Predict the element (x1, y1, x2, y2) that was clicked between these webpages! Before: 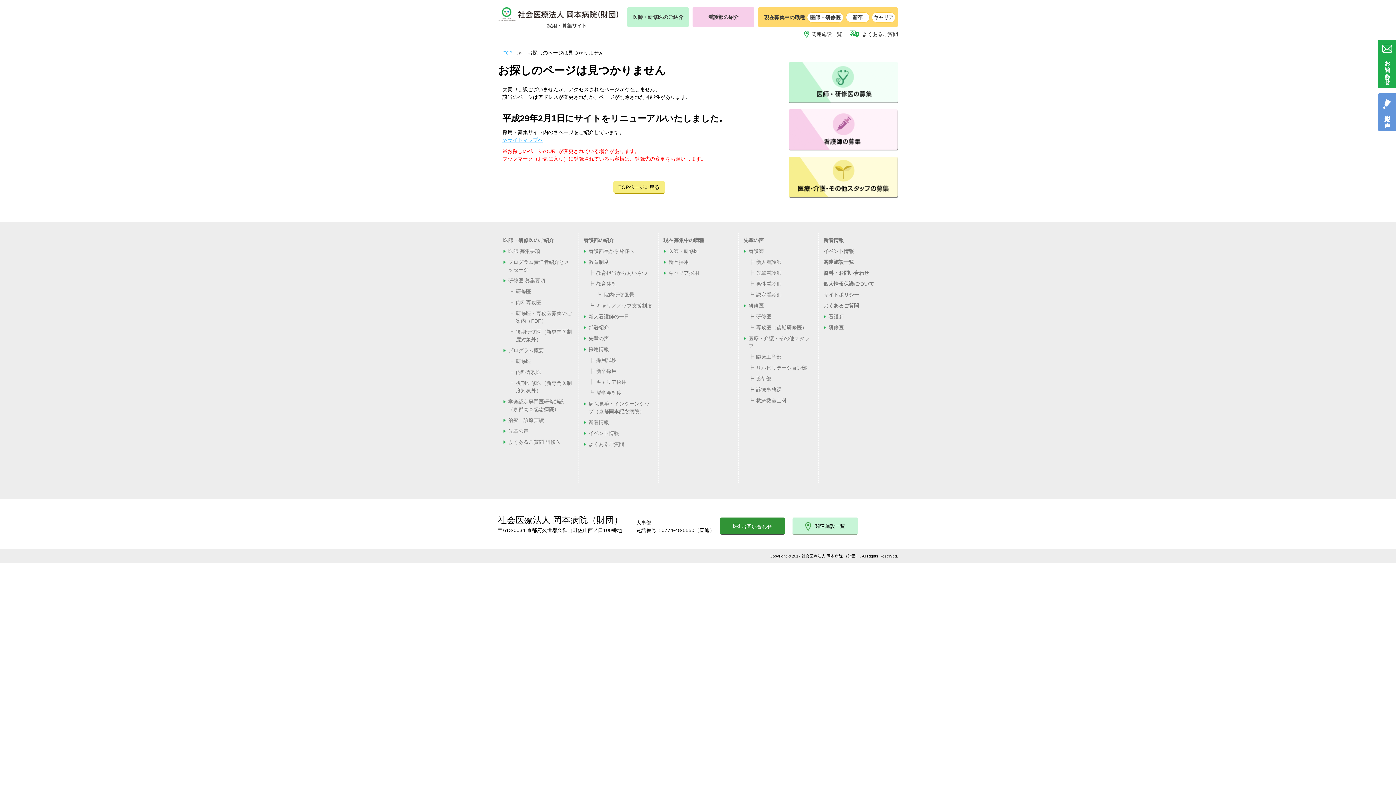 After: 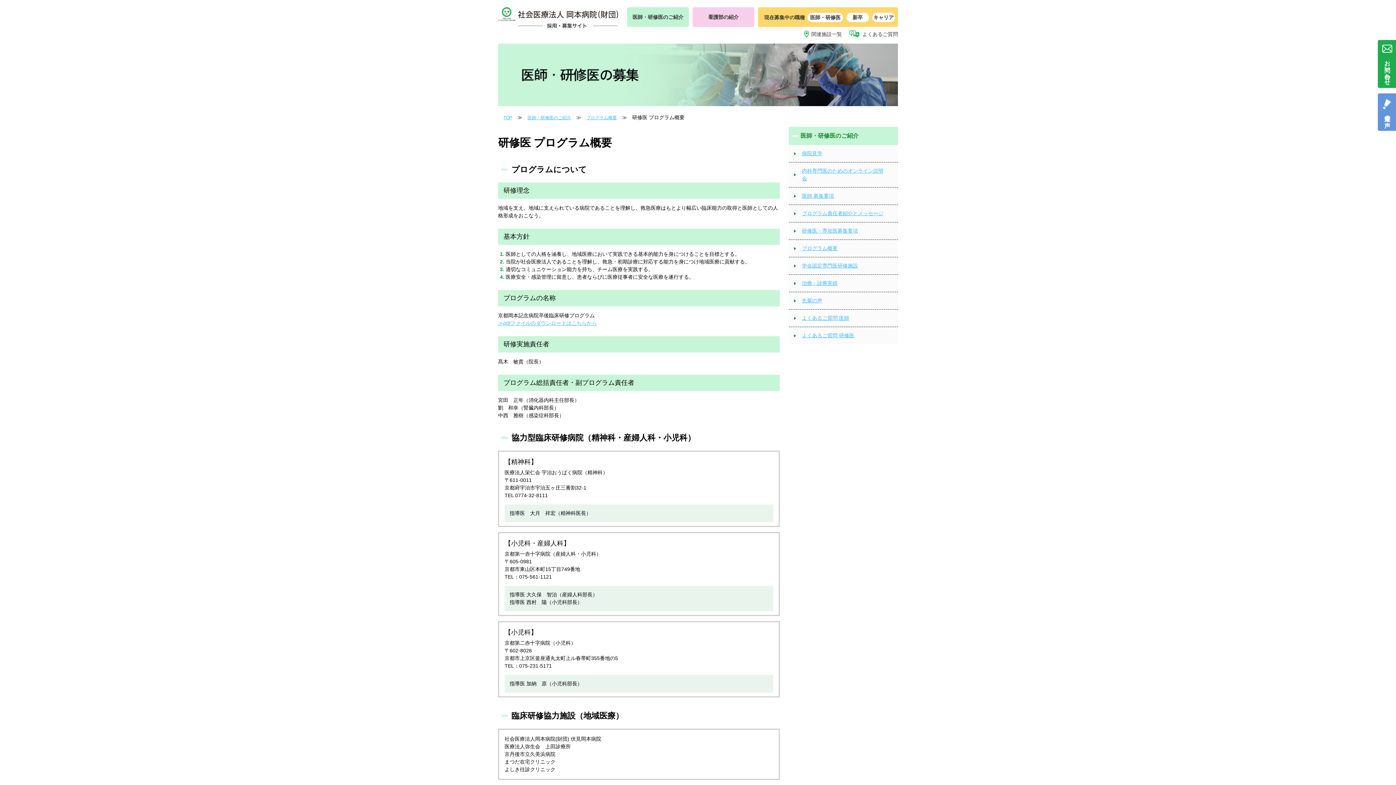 Action: bbox: (516, 358, 531, 364) label: 研修医